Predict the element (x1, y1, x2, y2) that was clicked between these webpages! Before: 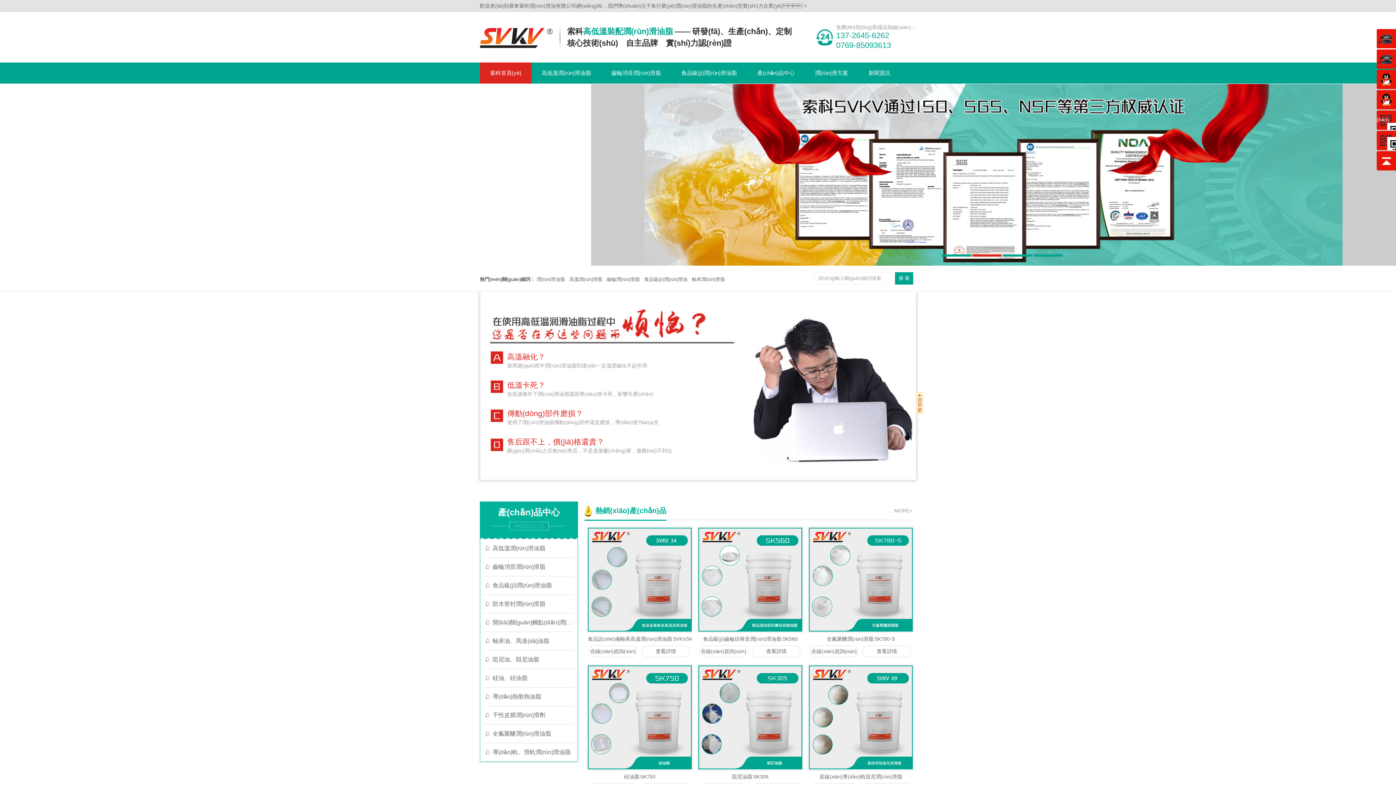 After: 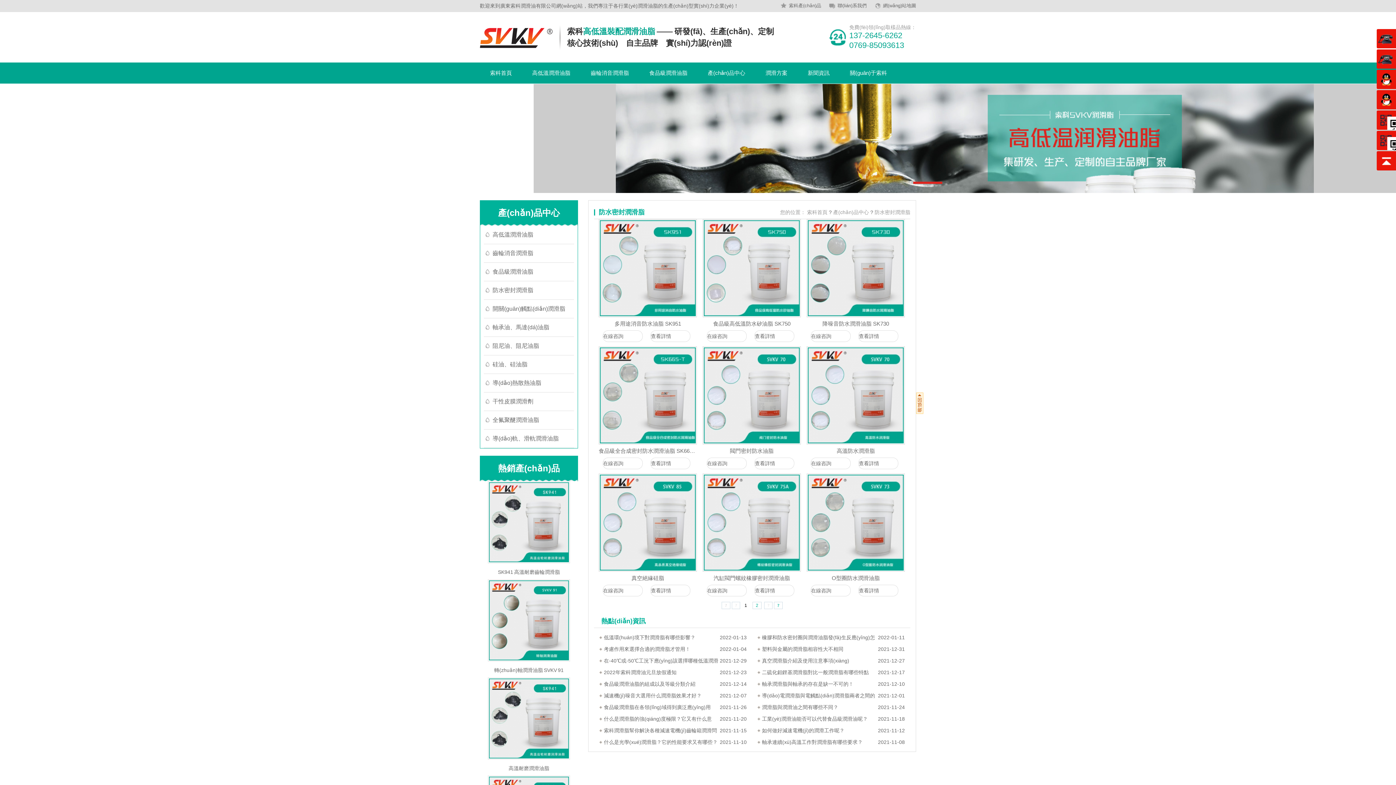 Action: label: 防水密封潤(rùn)滑脂 bbox: (480, 595, 577, 613)